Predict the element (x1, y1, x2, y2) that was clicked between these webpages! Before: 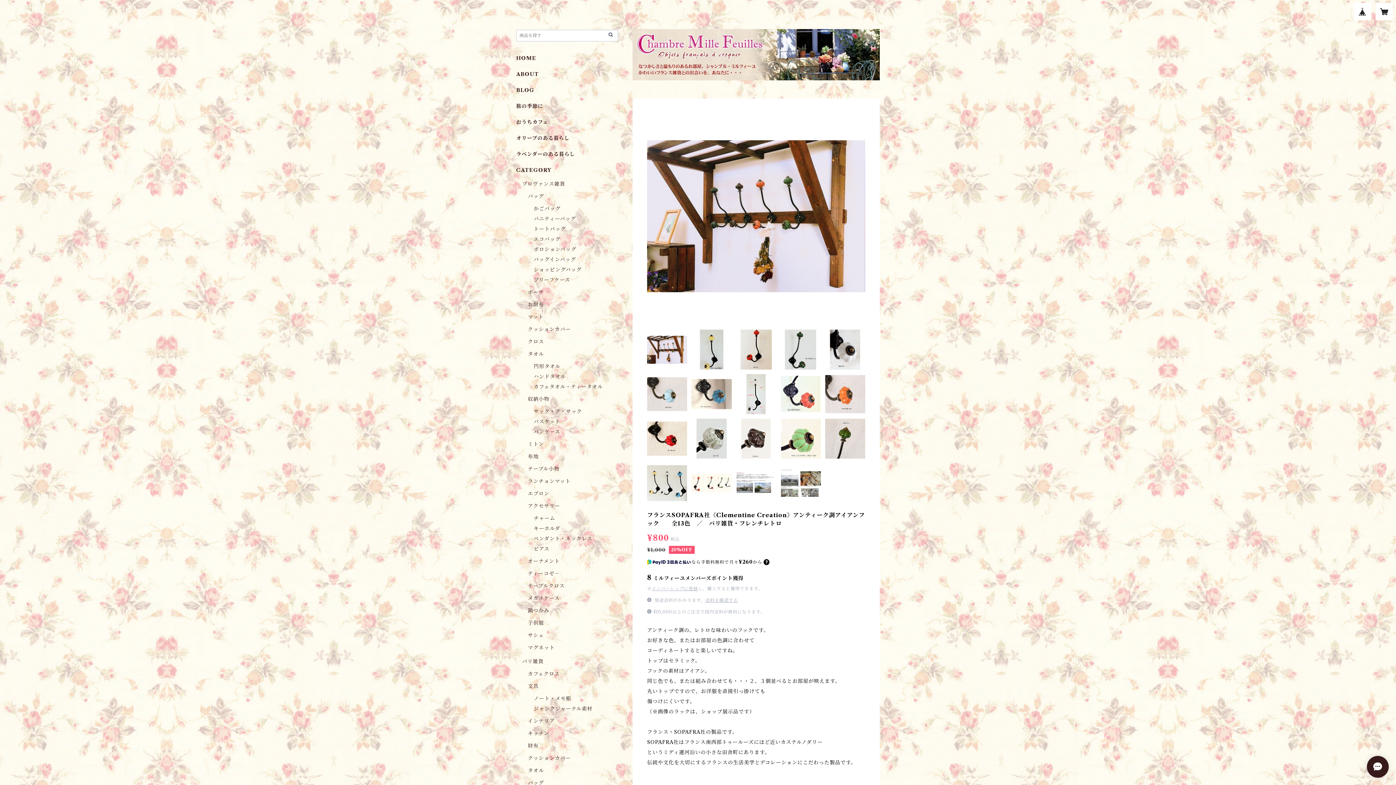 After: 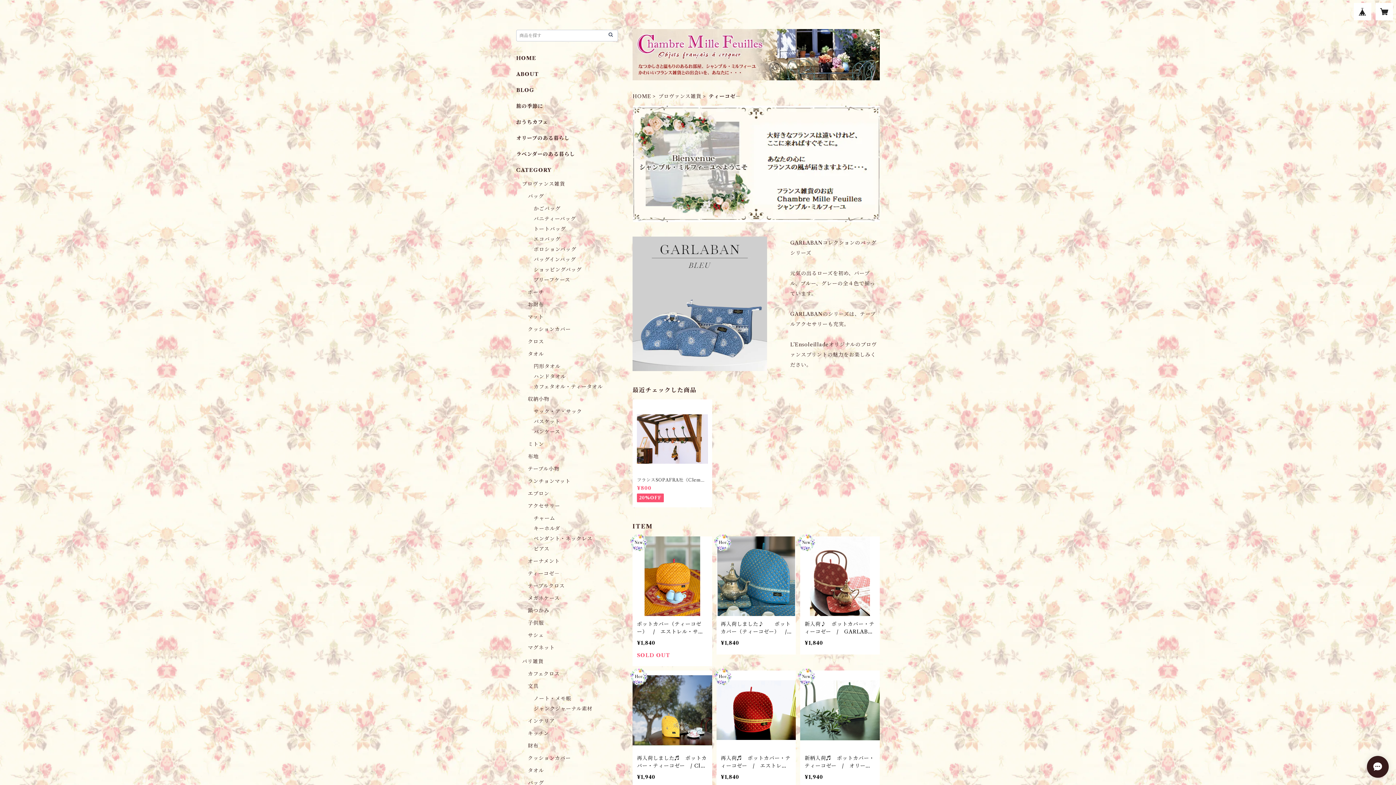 Action: label: ティーコゼ－ bbox: (528, 570, 559, 577)